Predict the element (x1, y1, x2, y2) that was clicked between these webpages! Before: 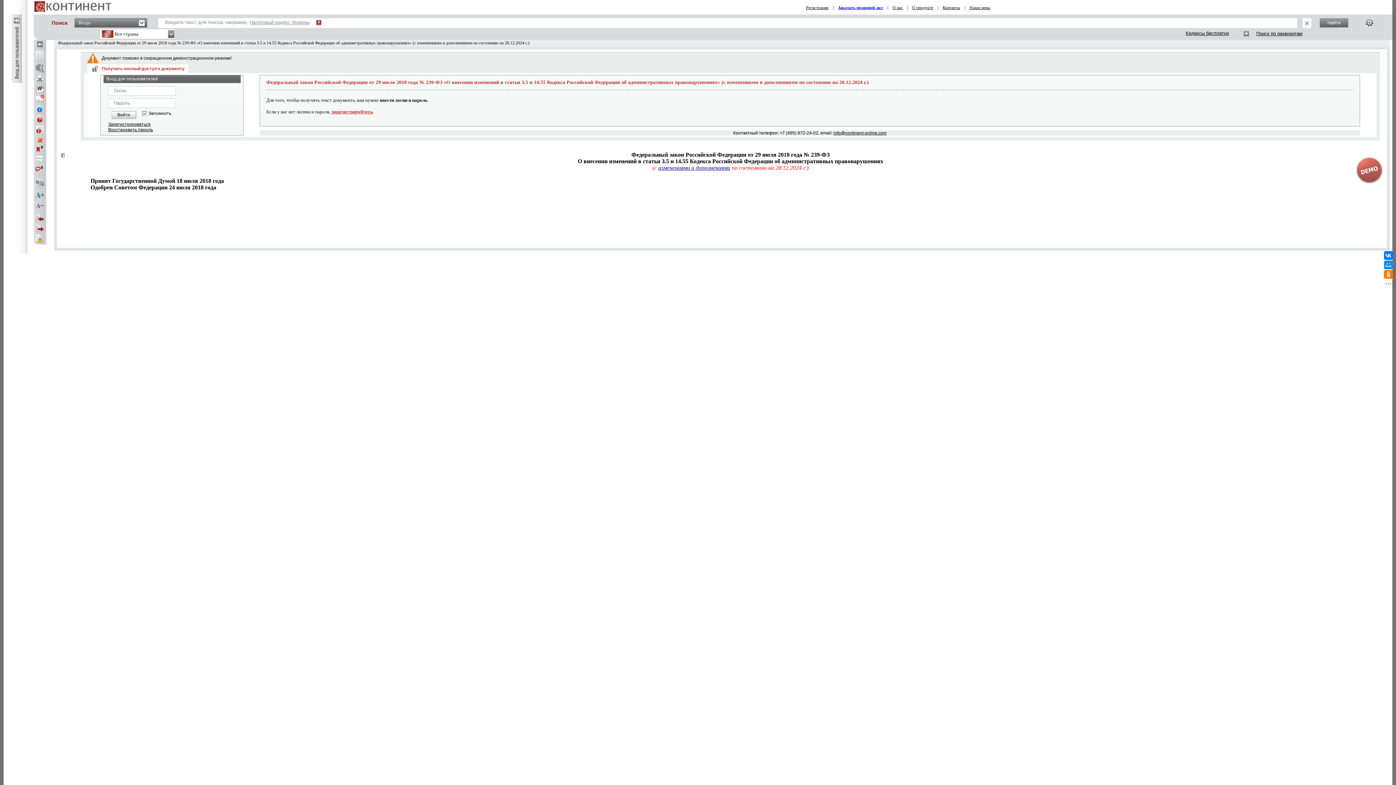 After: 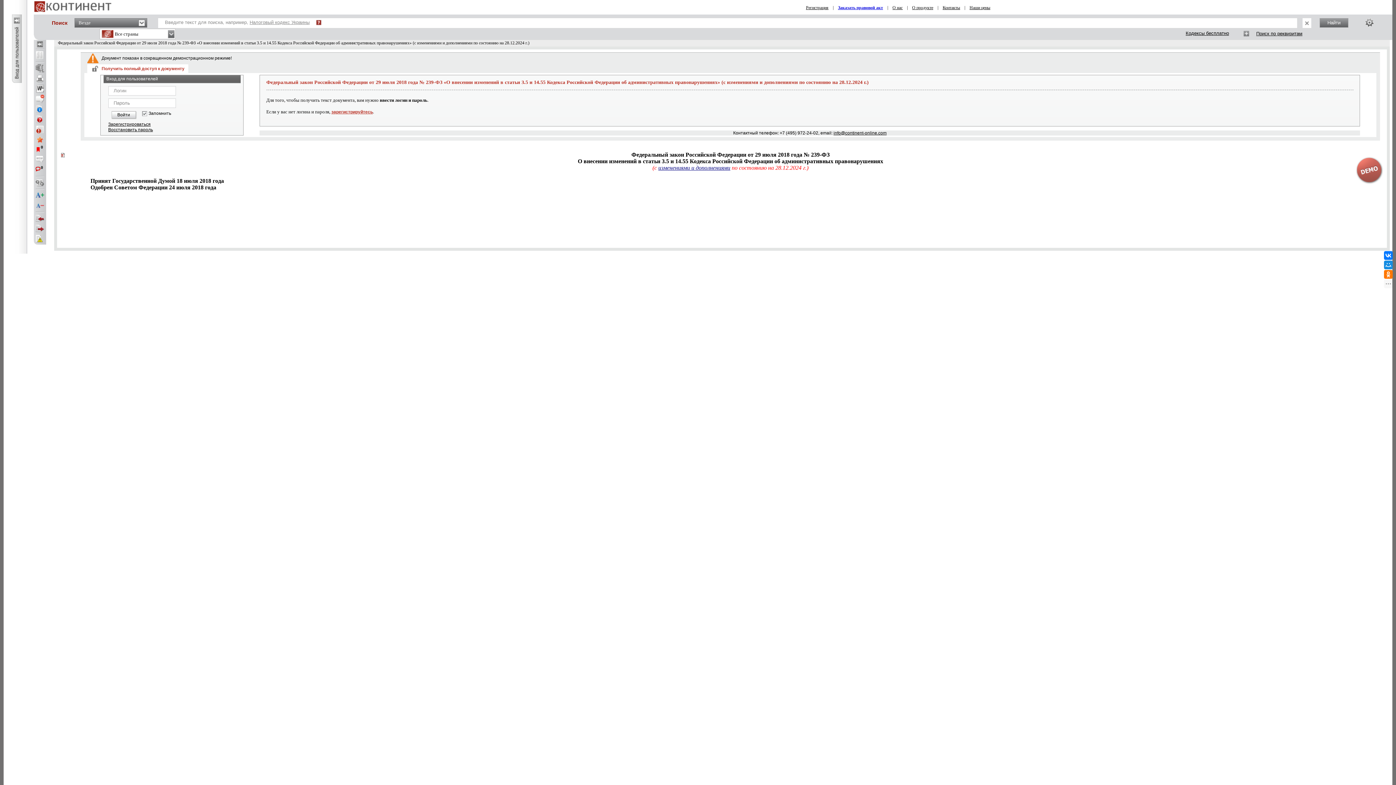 Action: bbox: (969, 5, 990, 10) label: Наши цены